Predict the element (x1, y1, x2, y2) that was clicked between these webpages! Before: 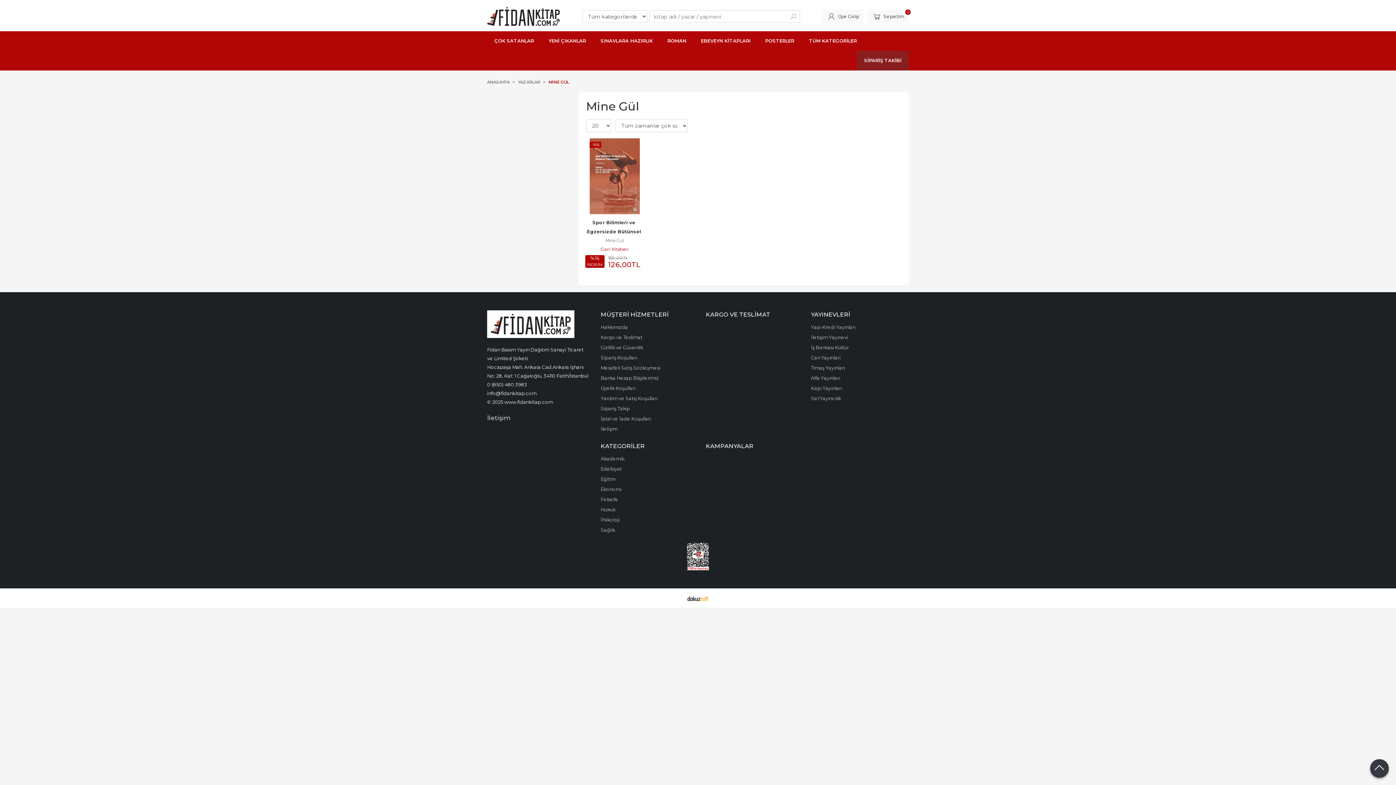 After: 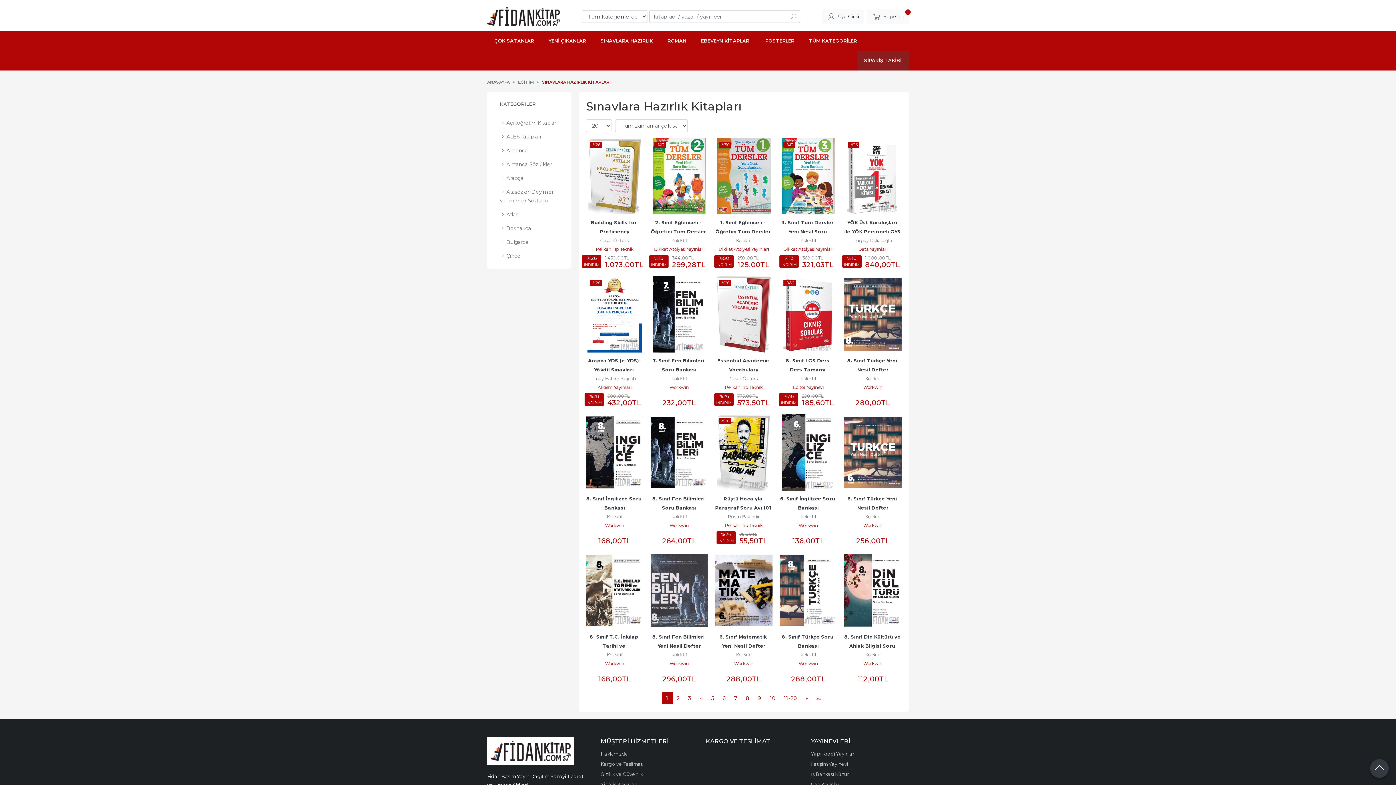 Action: label: SINAVLARA HAZIRLIK bbox: (593, 31, 660, 51)